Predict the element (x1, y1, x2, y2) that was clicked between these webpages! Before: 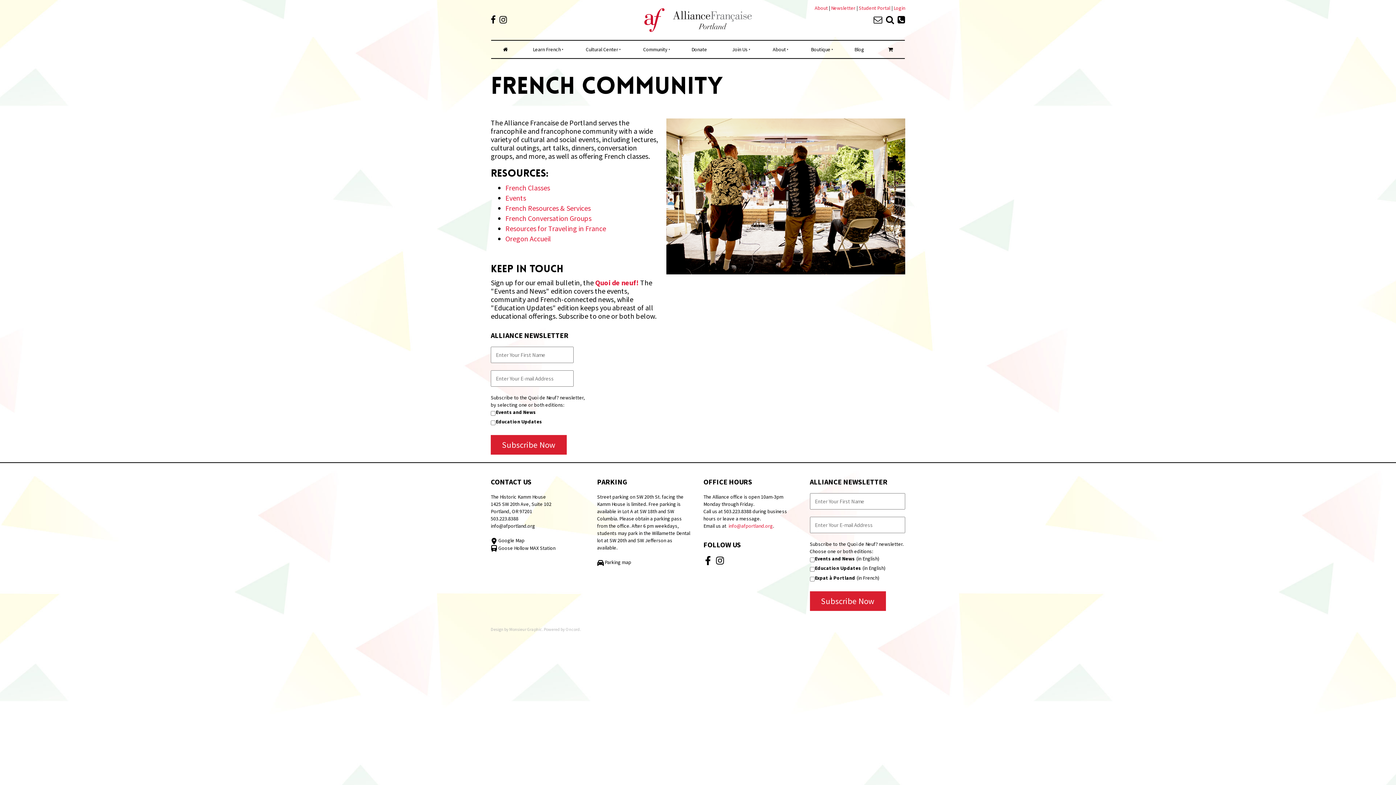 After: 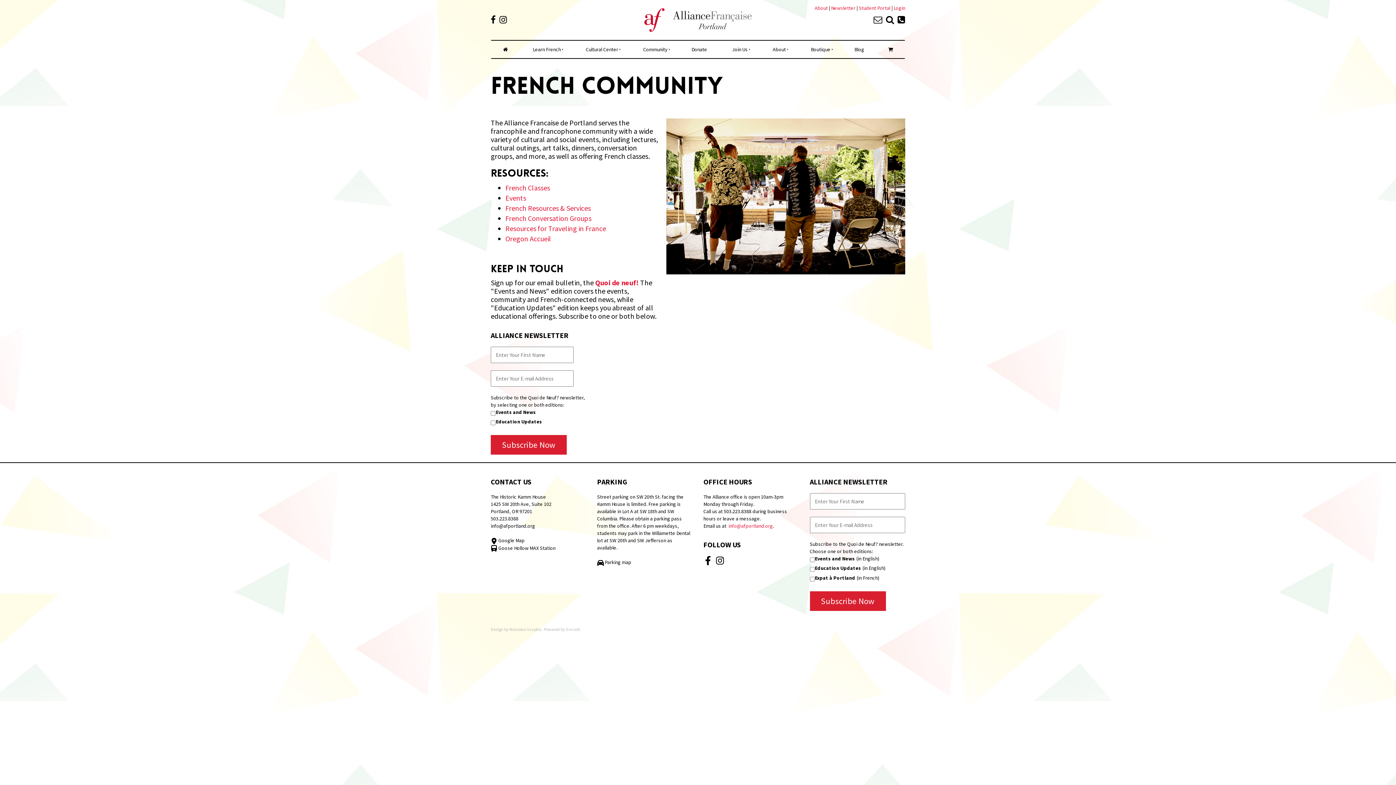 Action: label: 503.223.8388 bbox: (490, 515, 518, 522)